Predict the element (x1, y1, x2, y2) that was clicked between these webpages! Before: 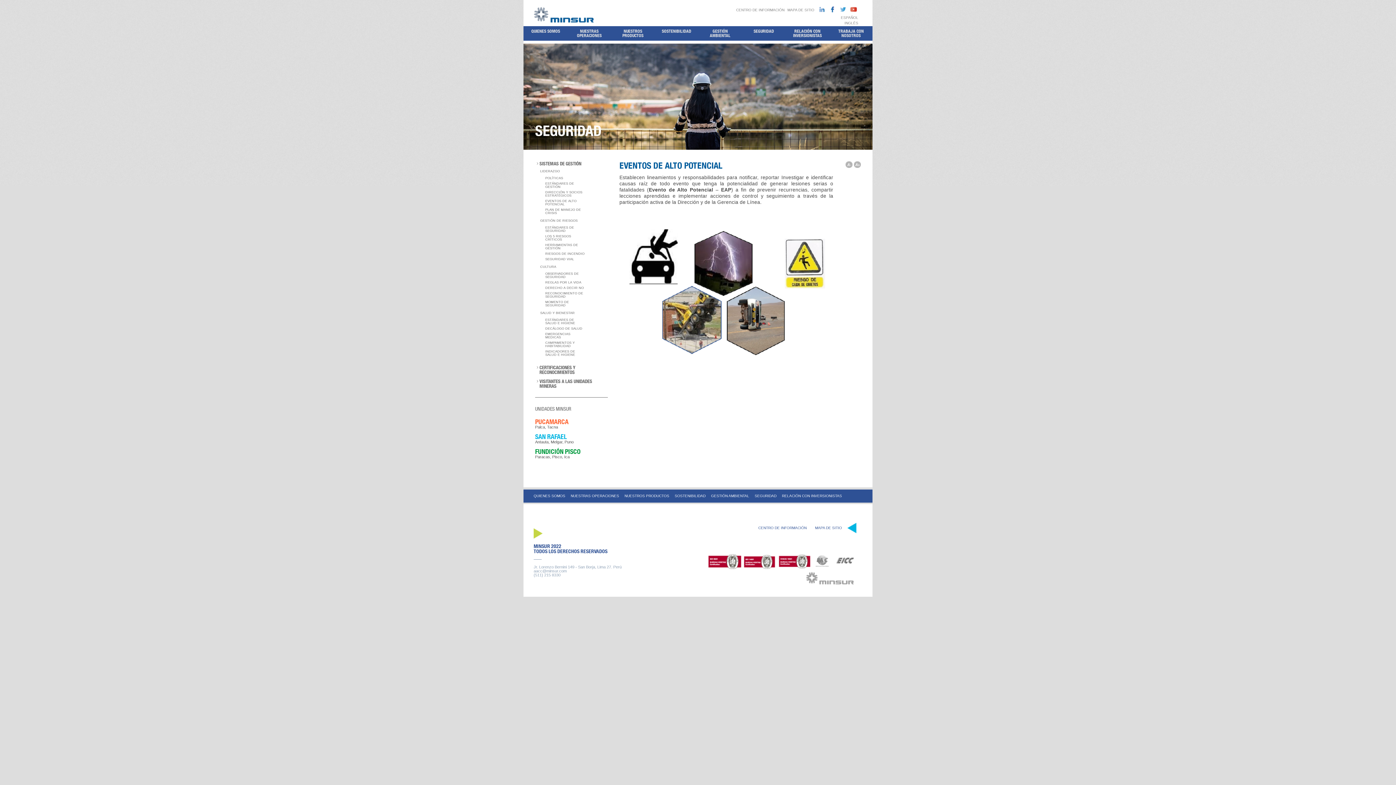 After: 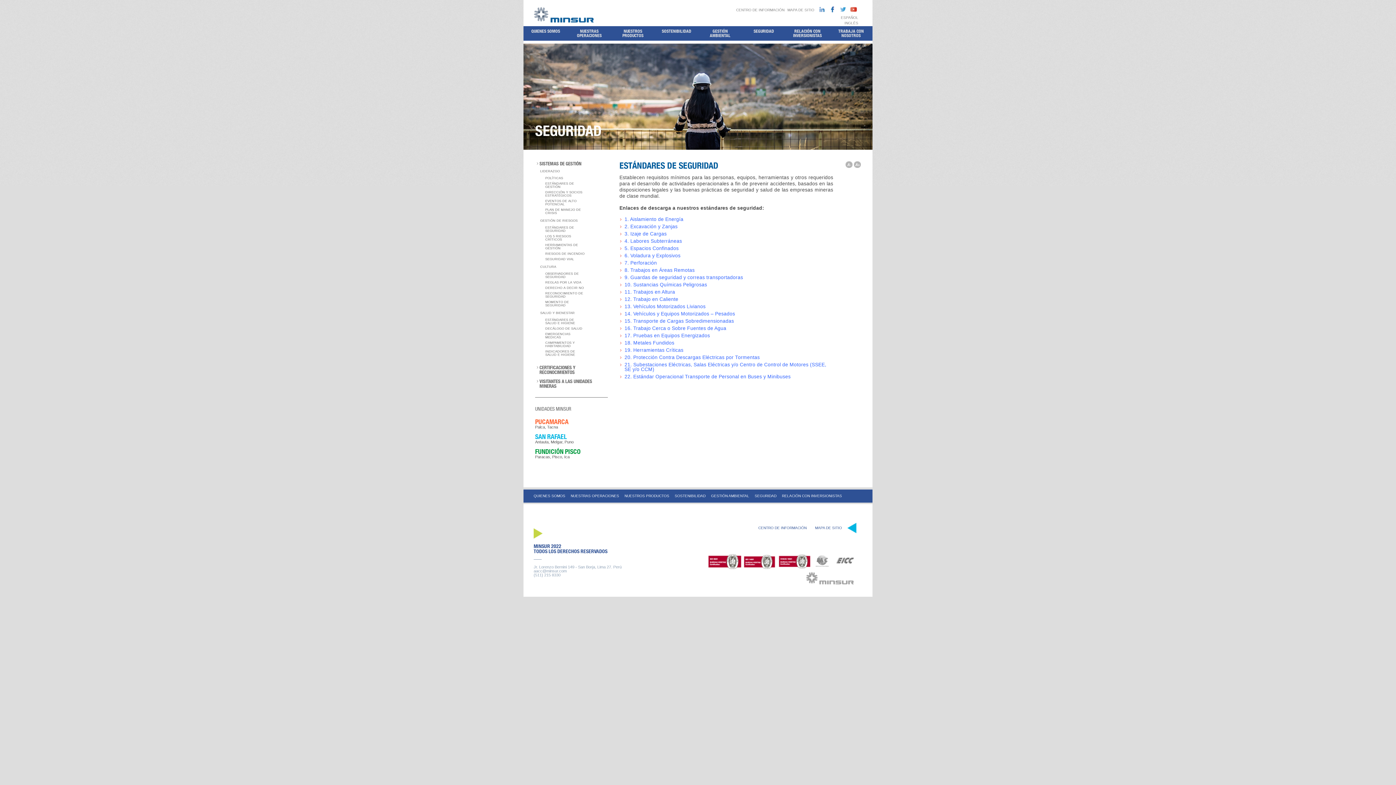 Action: bbox: (545, 226, 589, 232) label: ESTÁNDARES DE SEGURIDAD